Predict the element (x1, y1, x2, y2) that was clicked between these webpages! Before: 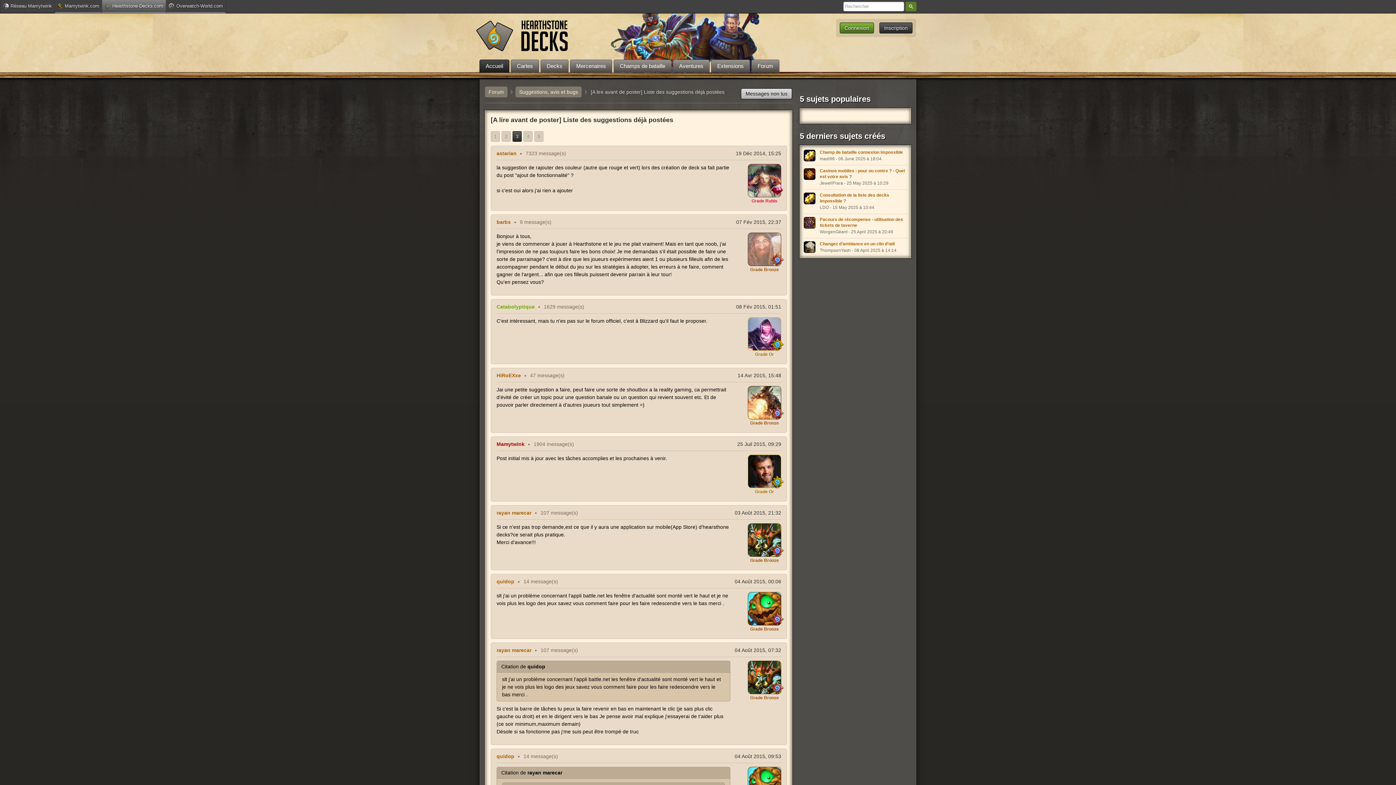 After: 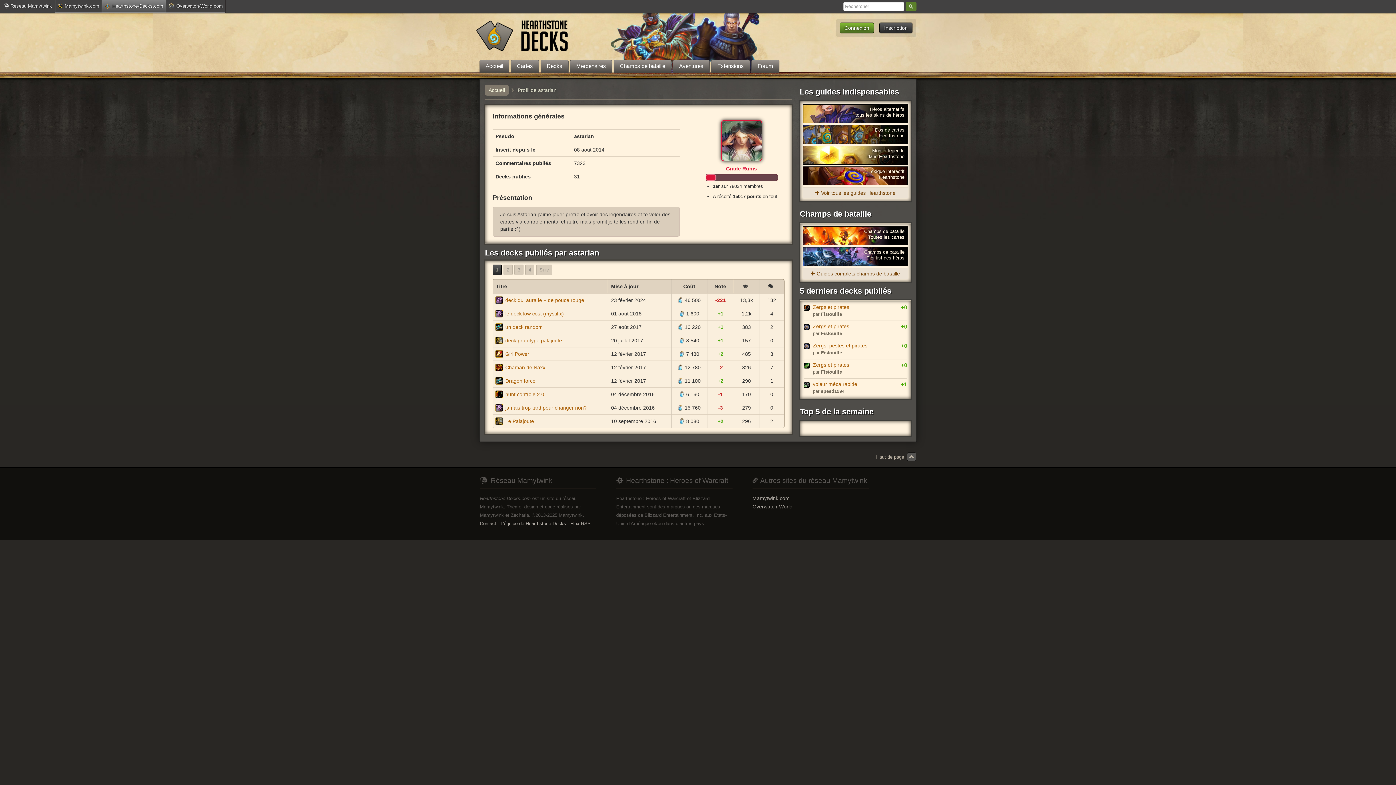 Action: label: Grade Rubis bbox: (748, 160, 781, 205)